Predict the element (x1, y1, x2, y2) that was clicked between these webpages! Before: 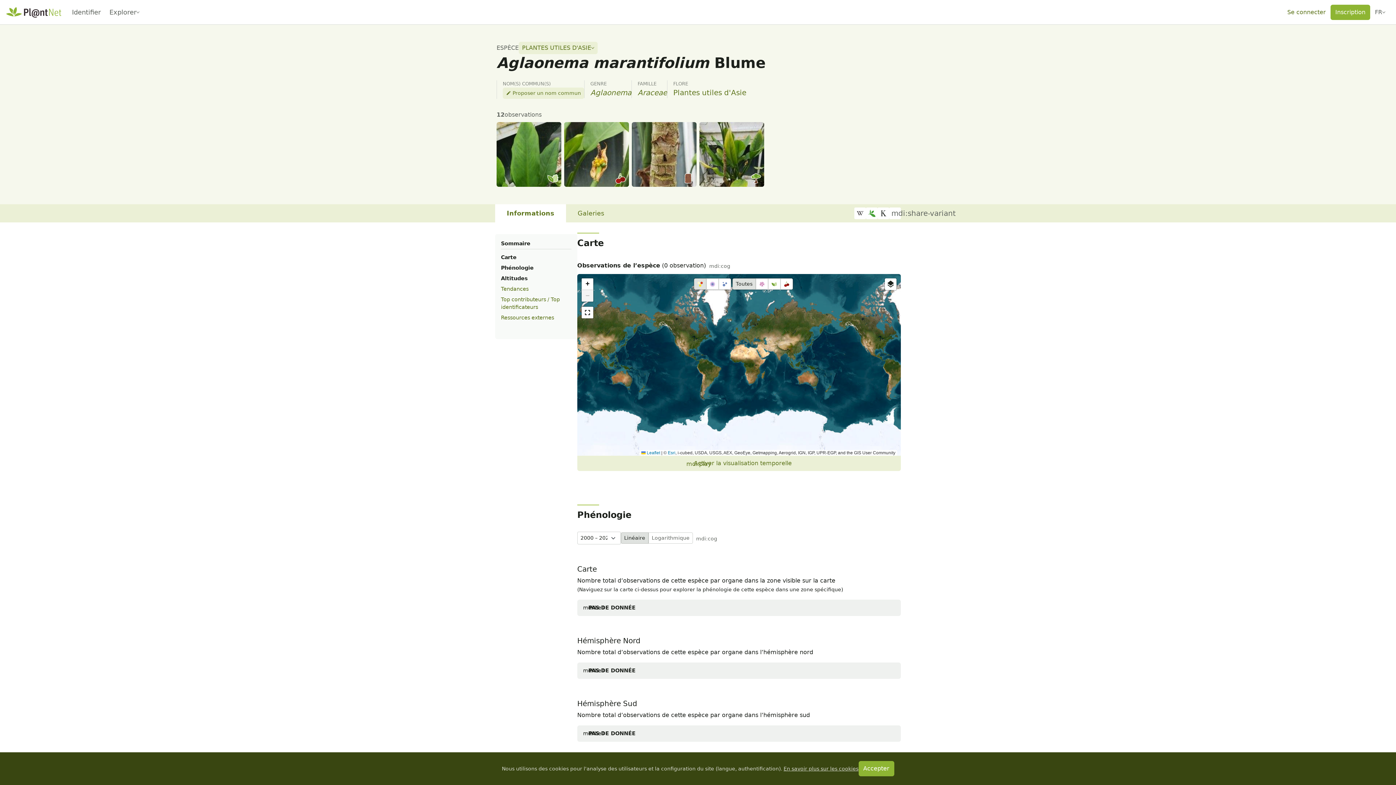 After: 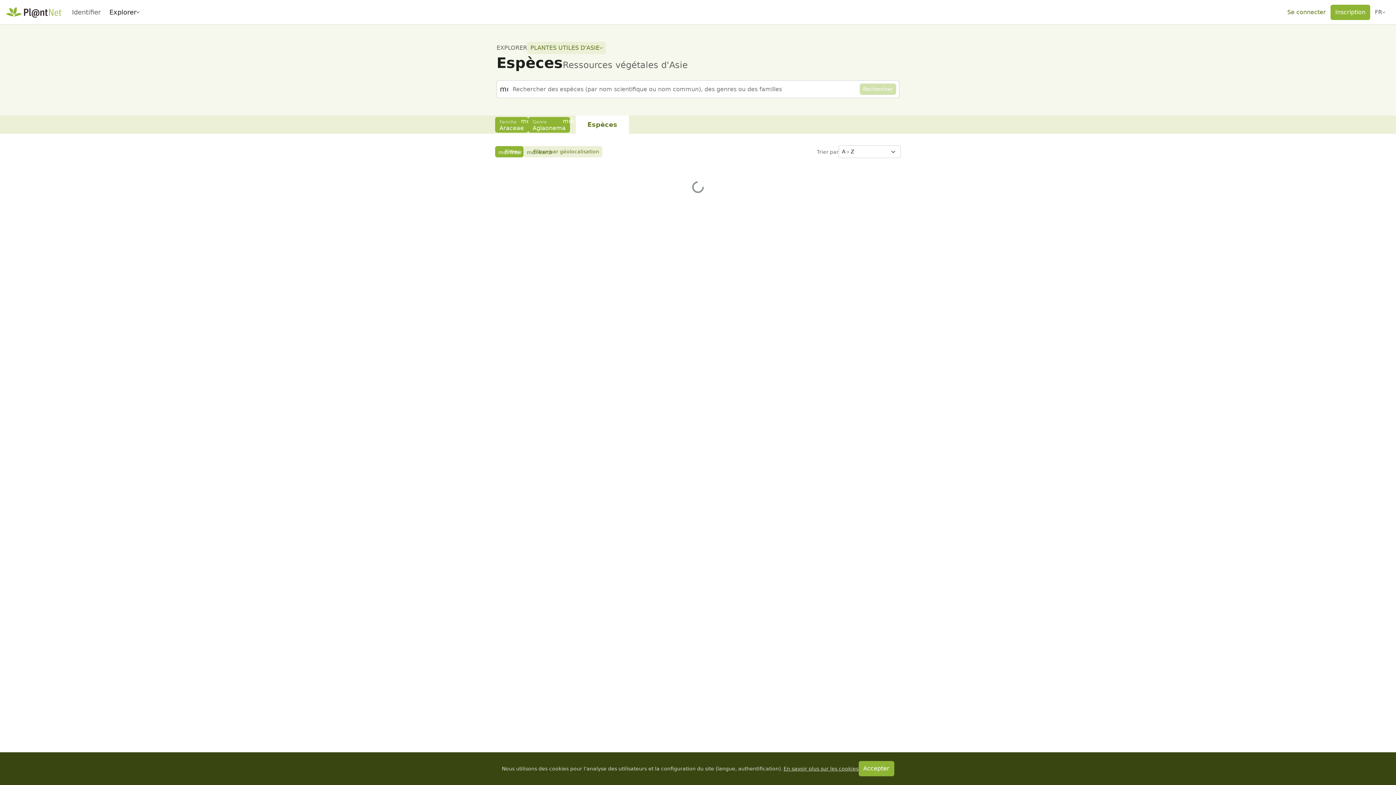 Action: label: Aglaonema bbox: (590, 88, 631, 97)